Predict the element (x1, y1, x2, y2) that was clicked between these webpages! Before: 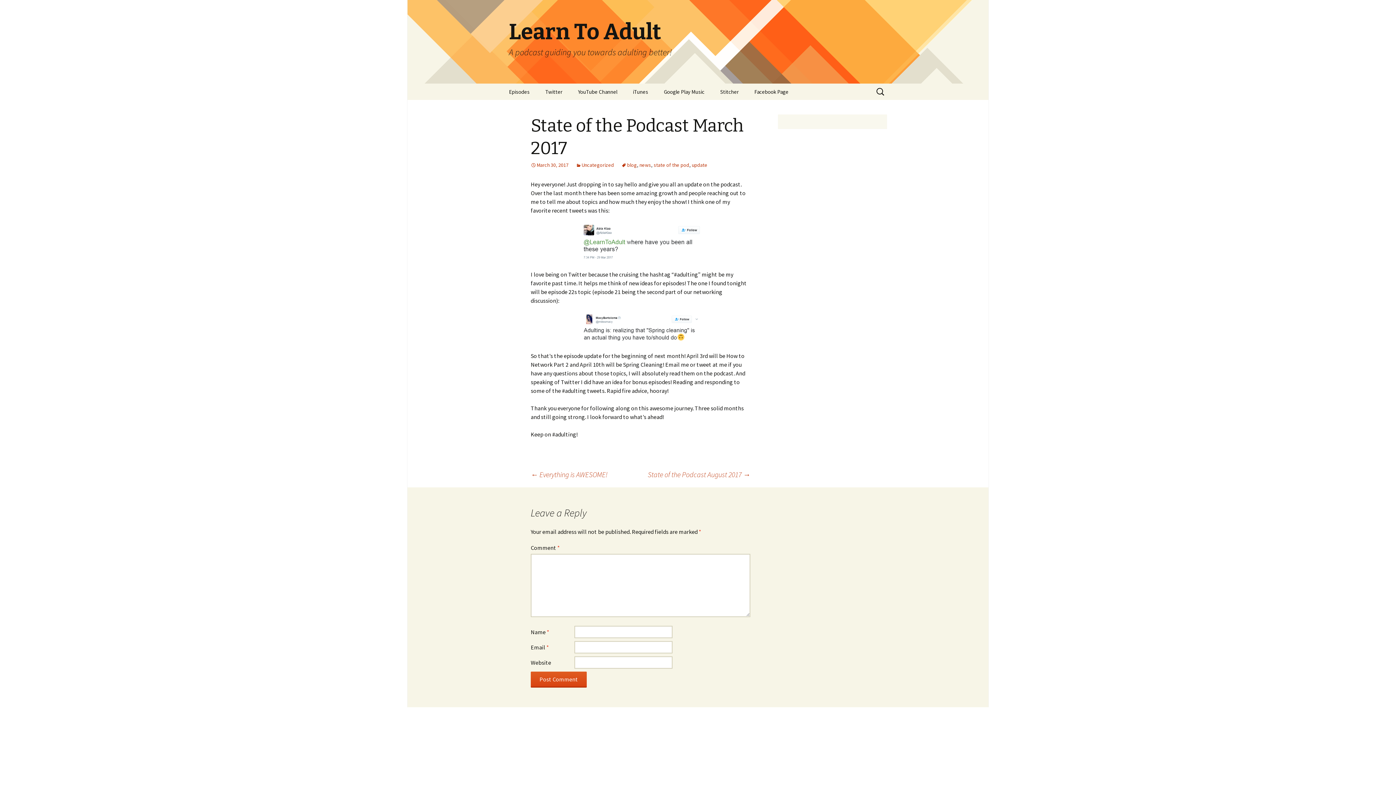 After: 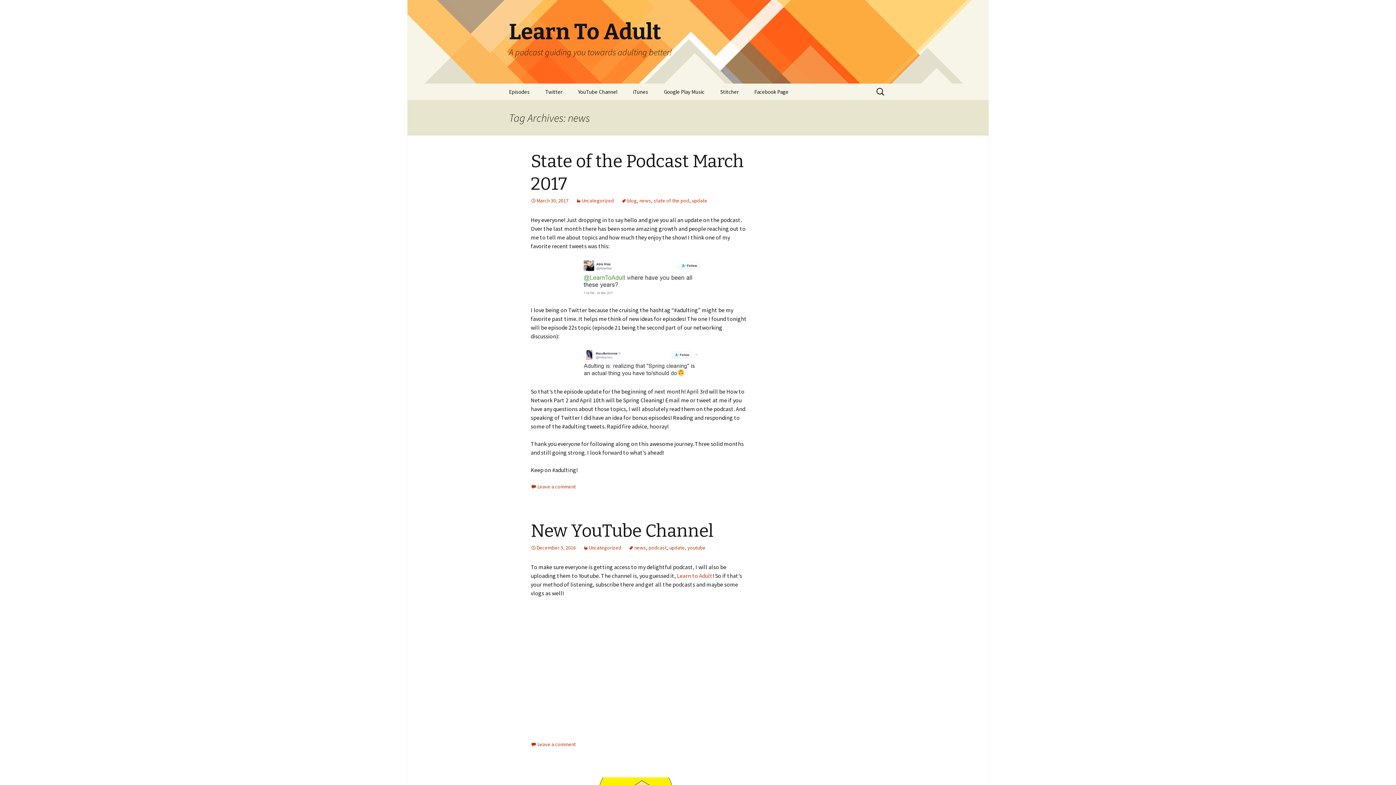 Action: label: news bbox: (639, 161, 651, 168)